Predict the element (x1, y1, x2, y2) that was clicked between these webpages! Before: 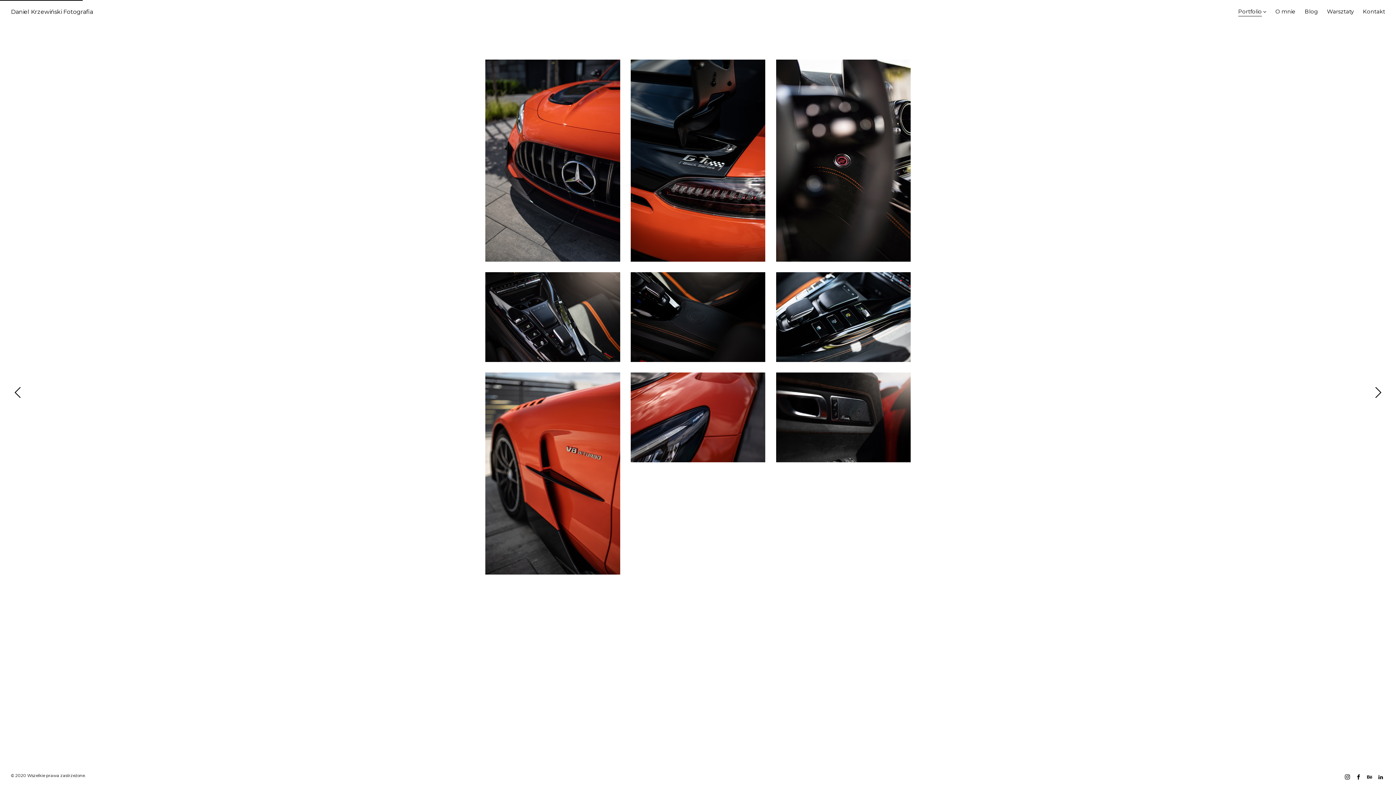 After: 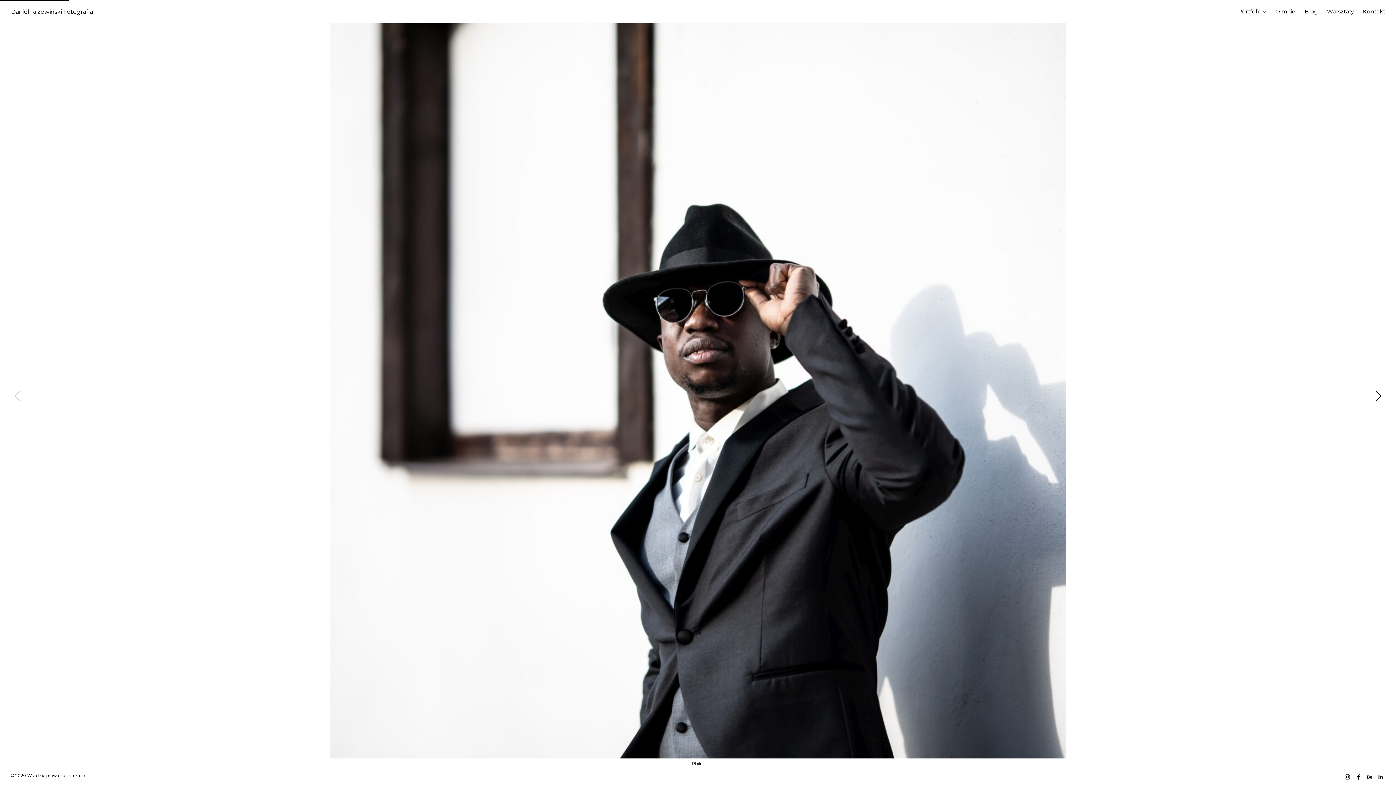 Action: label: Daniel Krzewiński Fotografia bbox: (10, 8, 93, 15)